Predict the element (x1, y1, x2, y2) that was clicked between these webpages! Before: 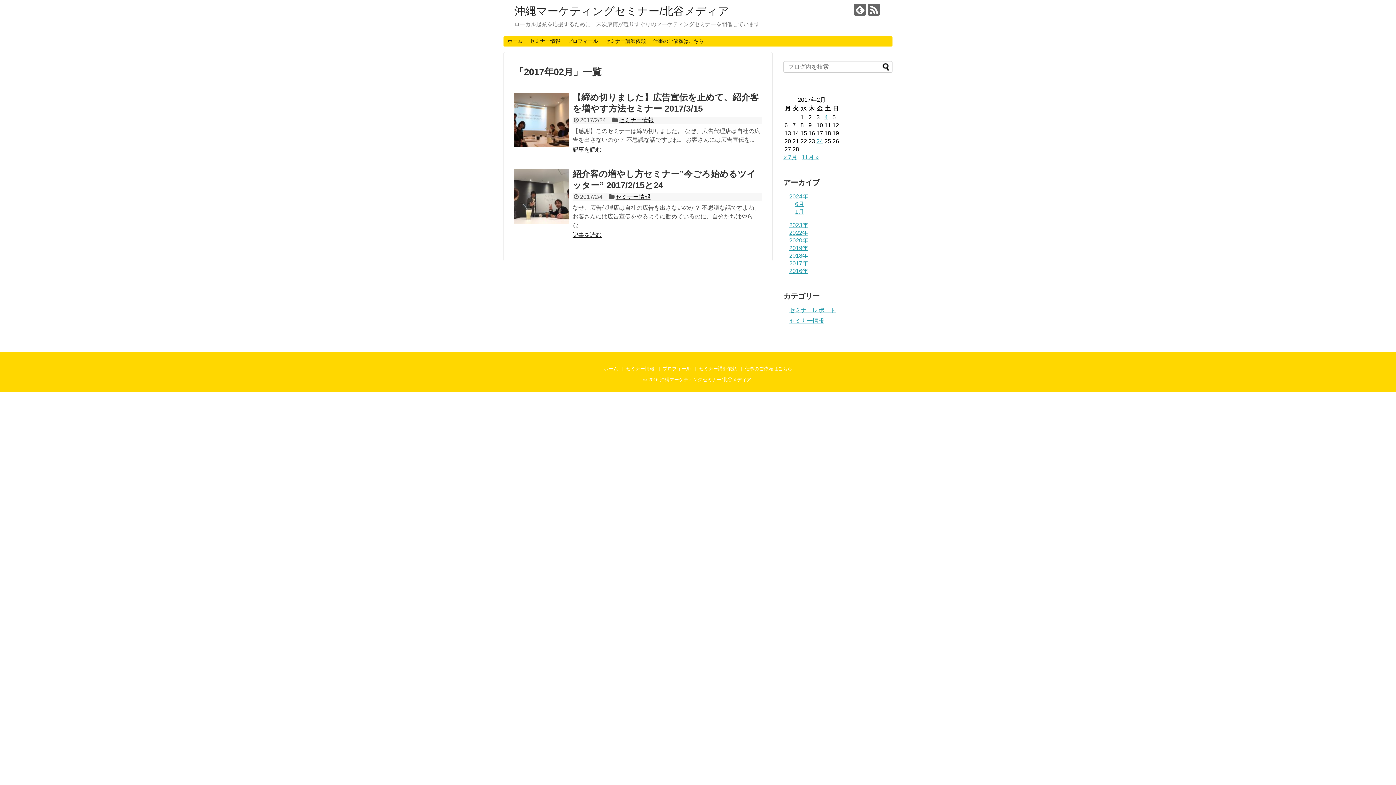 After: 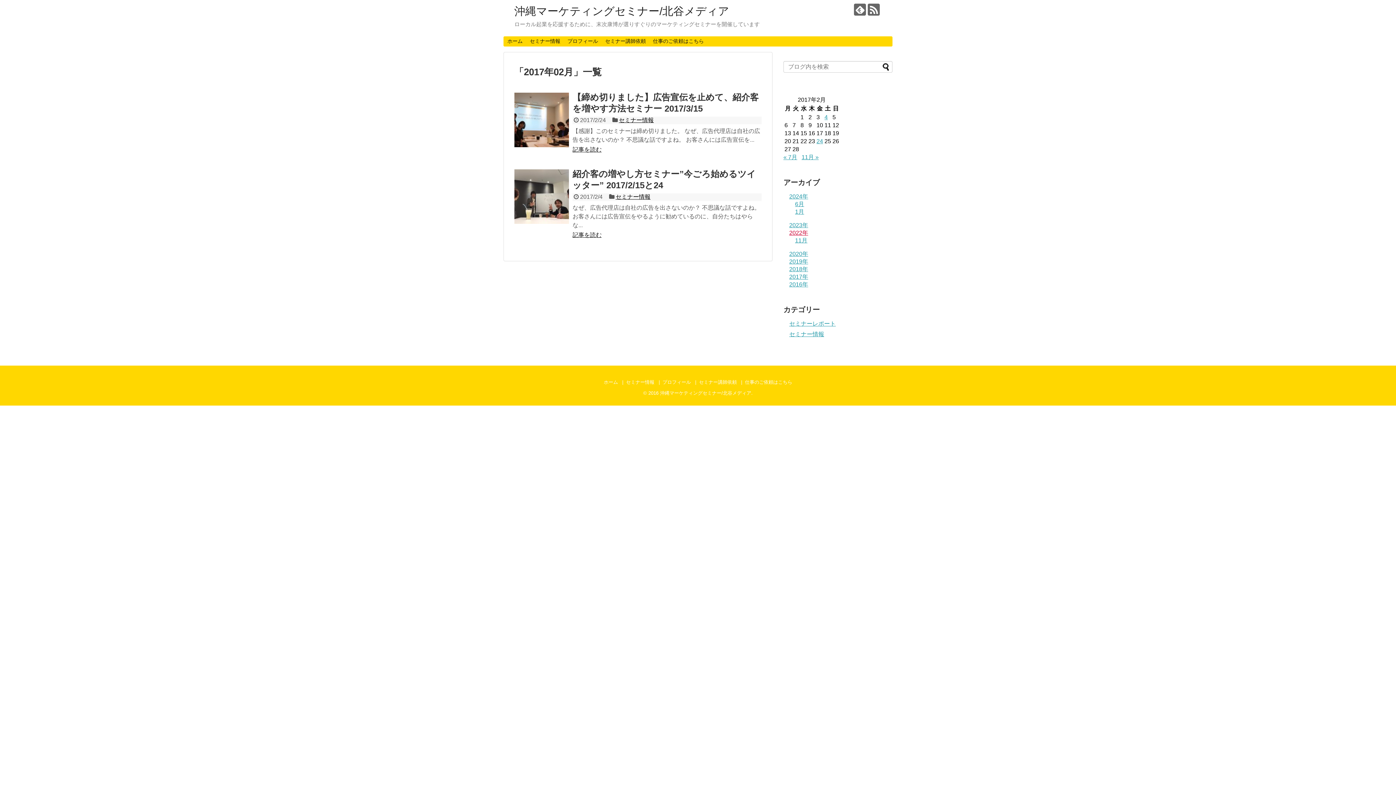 Action: bbox: (789, 229, 808, 236) label: 2022年